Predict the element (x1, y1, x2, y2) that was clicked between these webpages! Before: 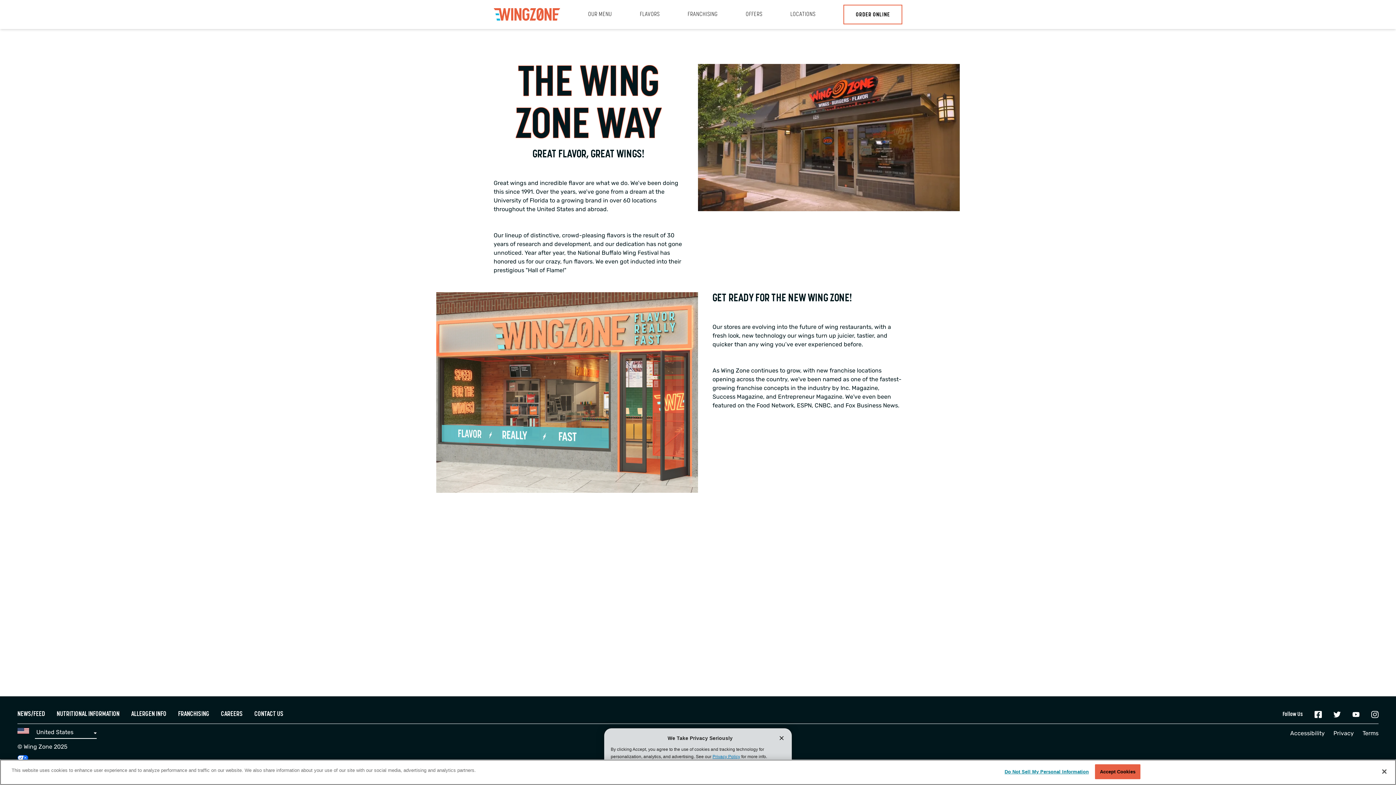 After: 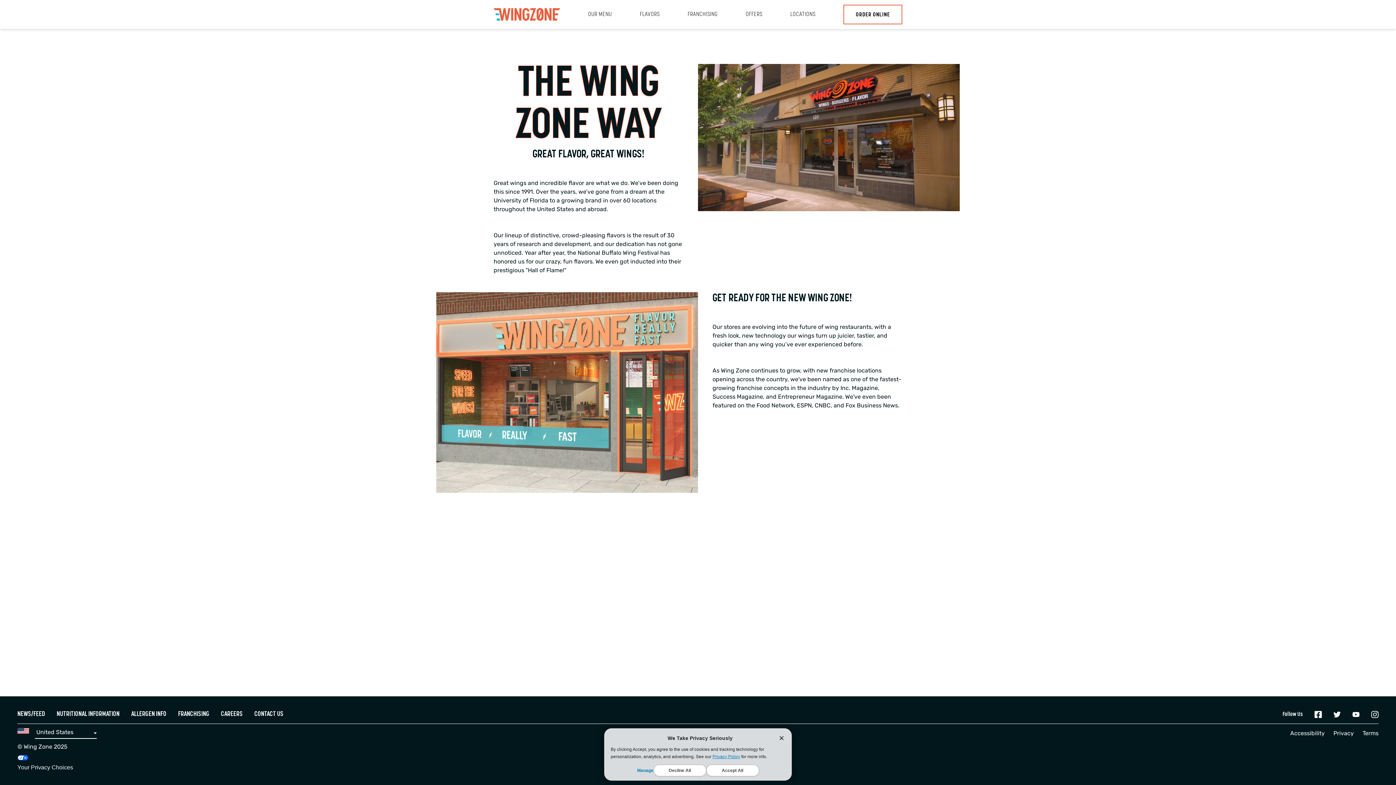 Action: bbox: (1095, 764, 1140, 779) label: Accept Cookies